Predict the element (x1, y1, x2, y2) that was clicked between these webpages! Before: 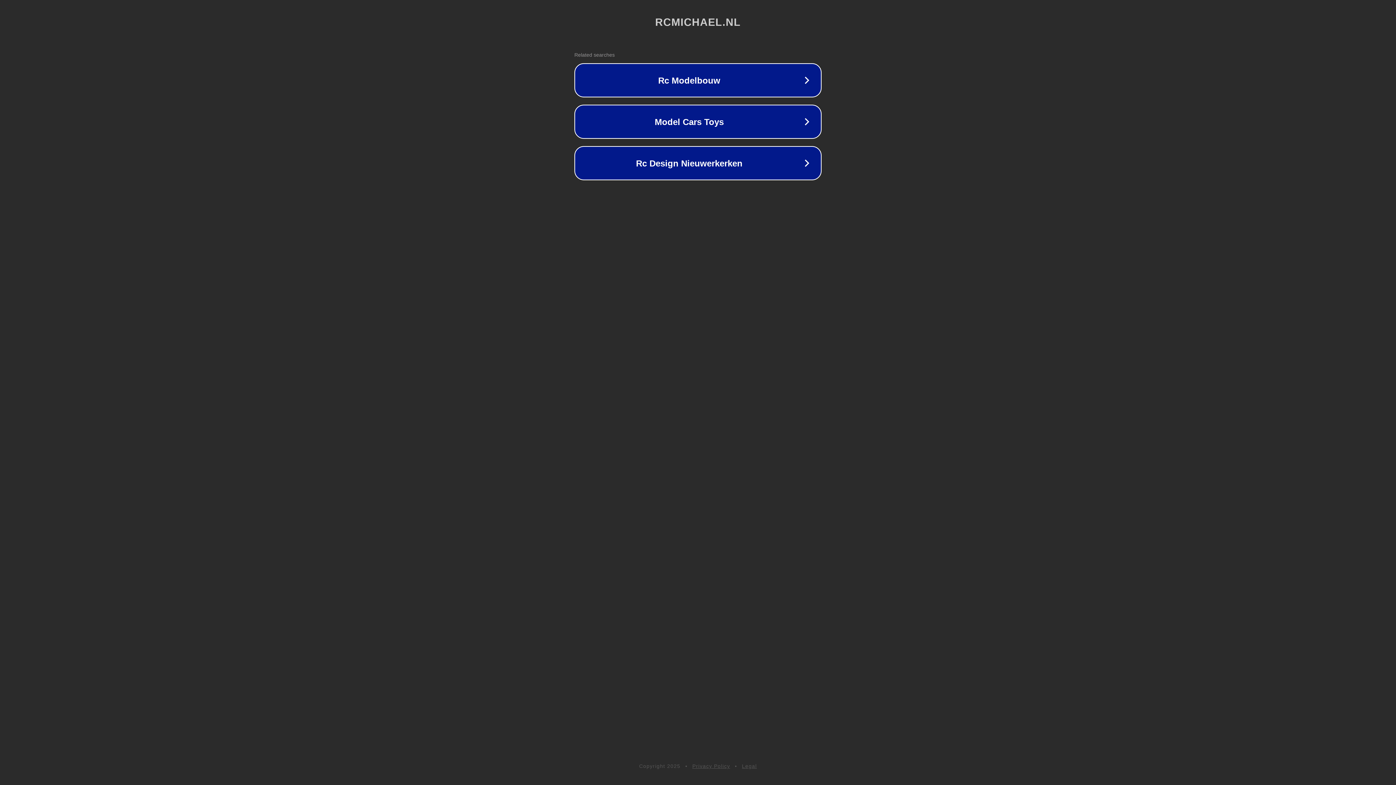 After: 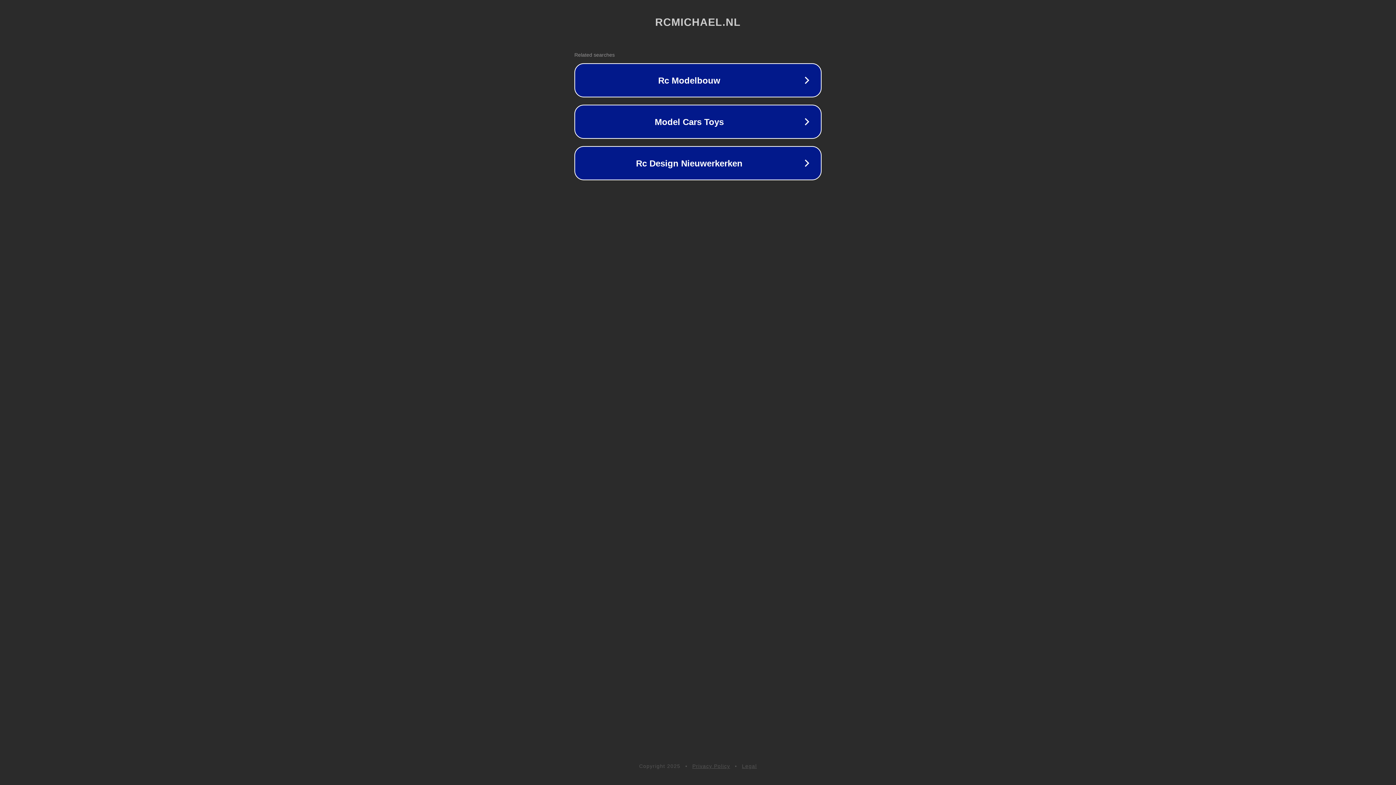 Action: label: Legal bbox: (742, 763, 757, 769)